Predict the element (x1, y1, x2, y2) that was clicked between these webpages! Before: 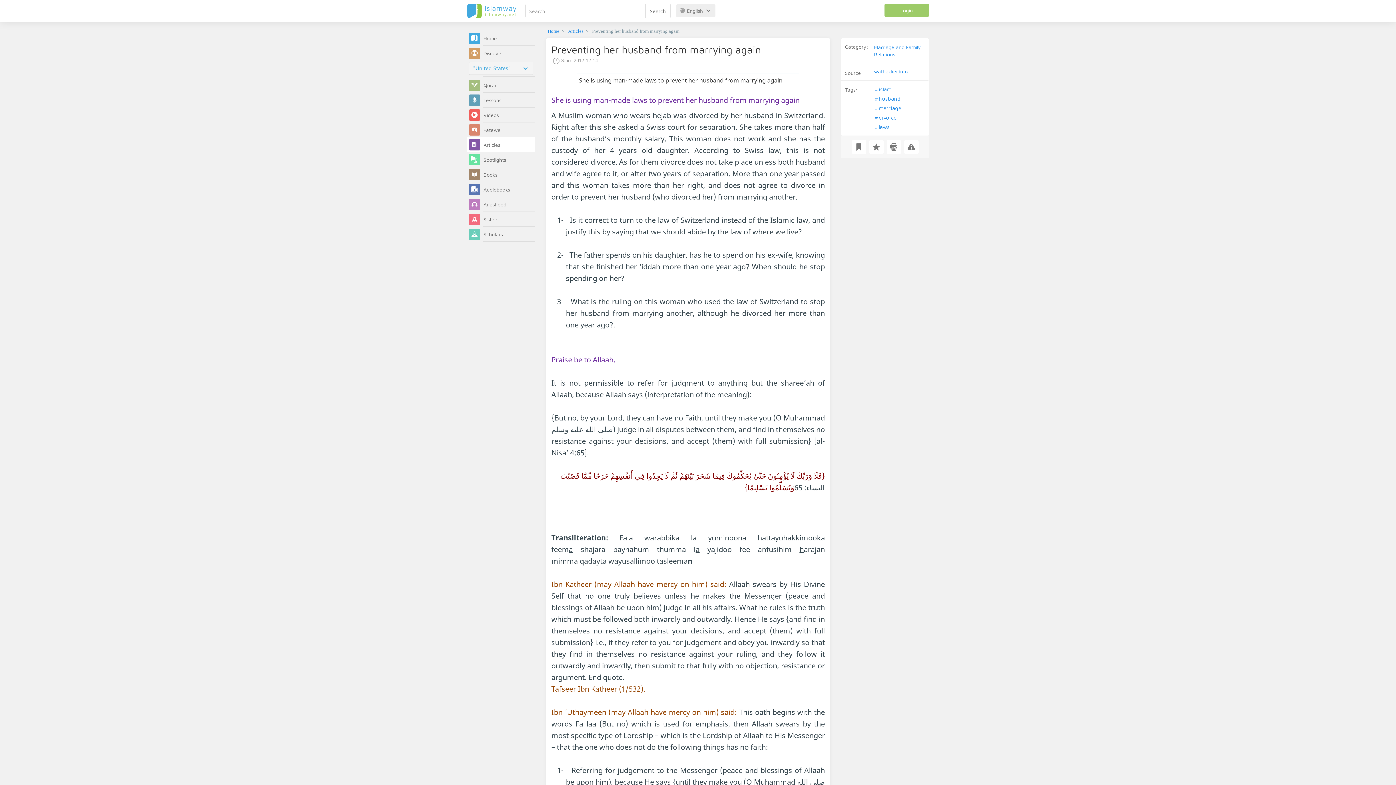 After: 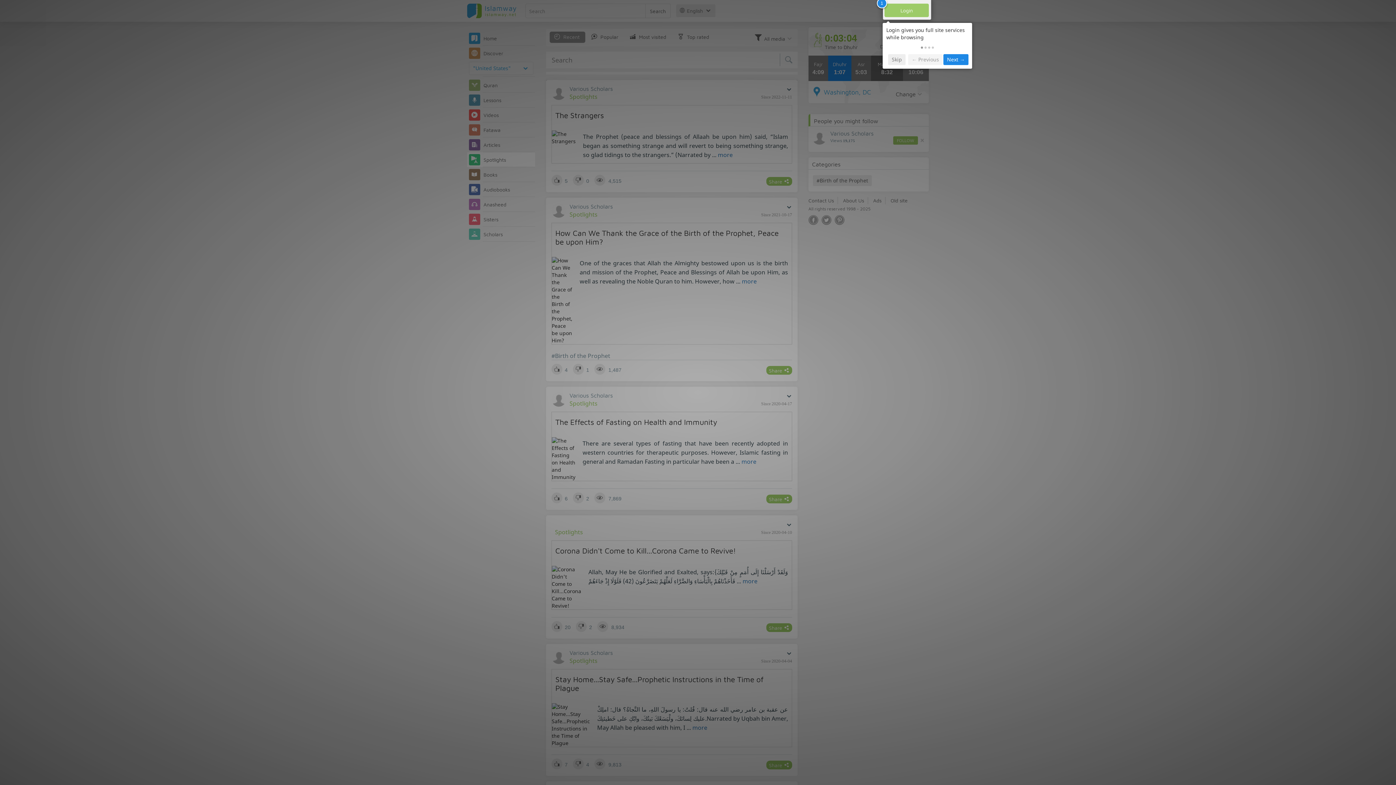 Action: bbox: (467, 152, 535, 167) label:  Spotlights